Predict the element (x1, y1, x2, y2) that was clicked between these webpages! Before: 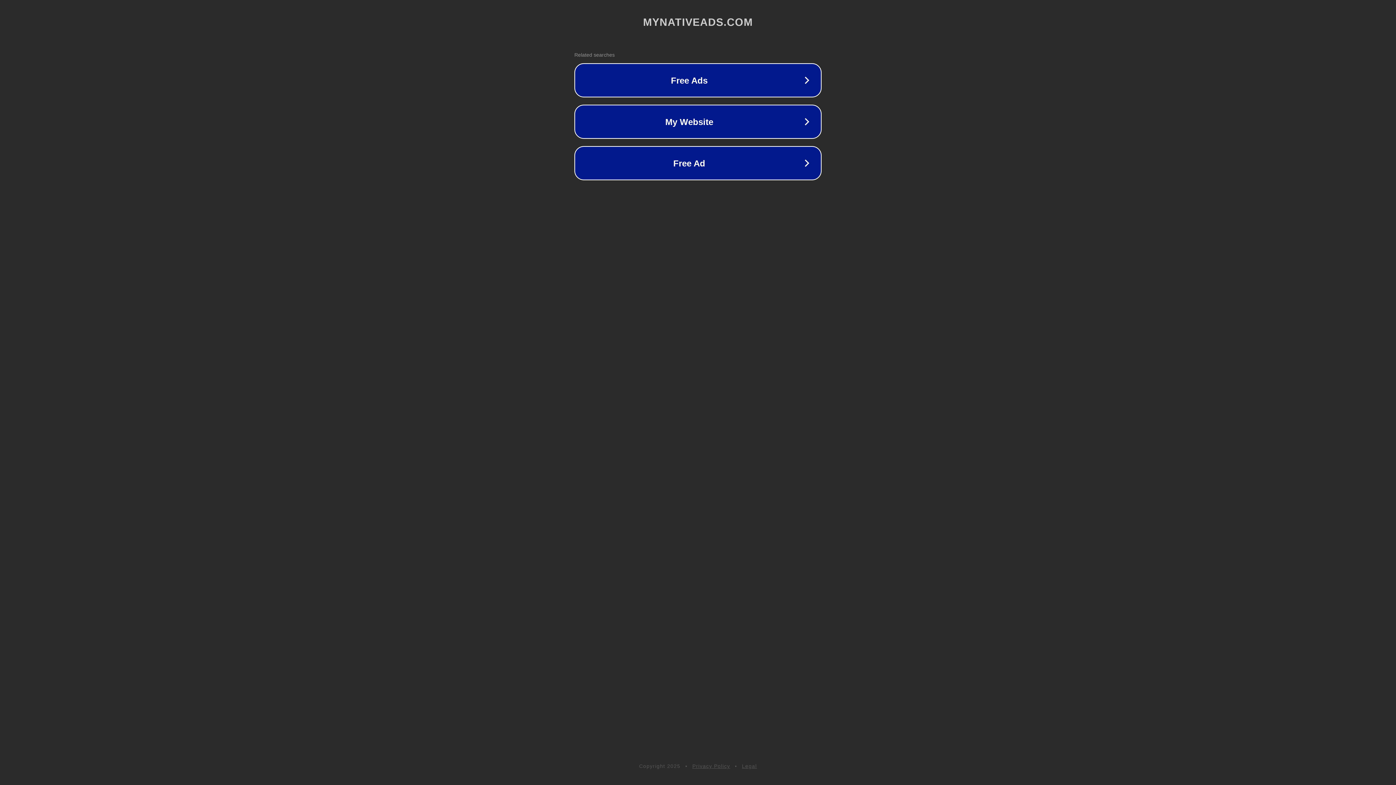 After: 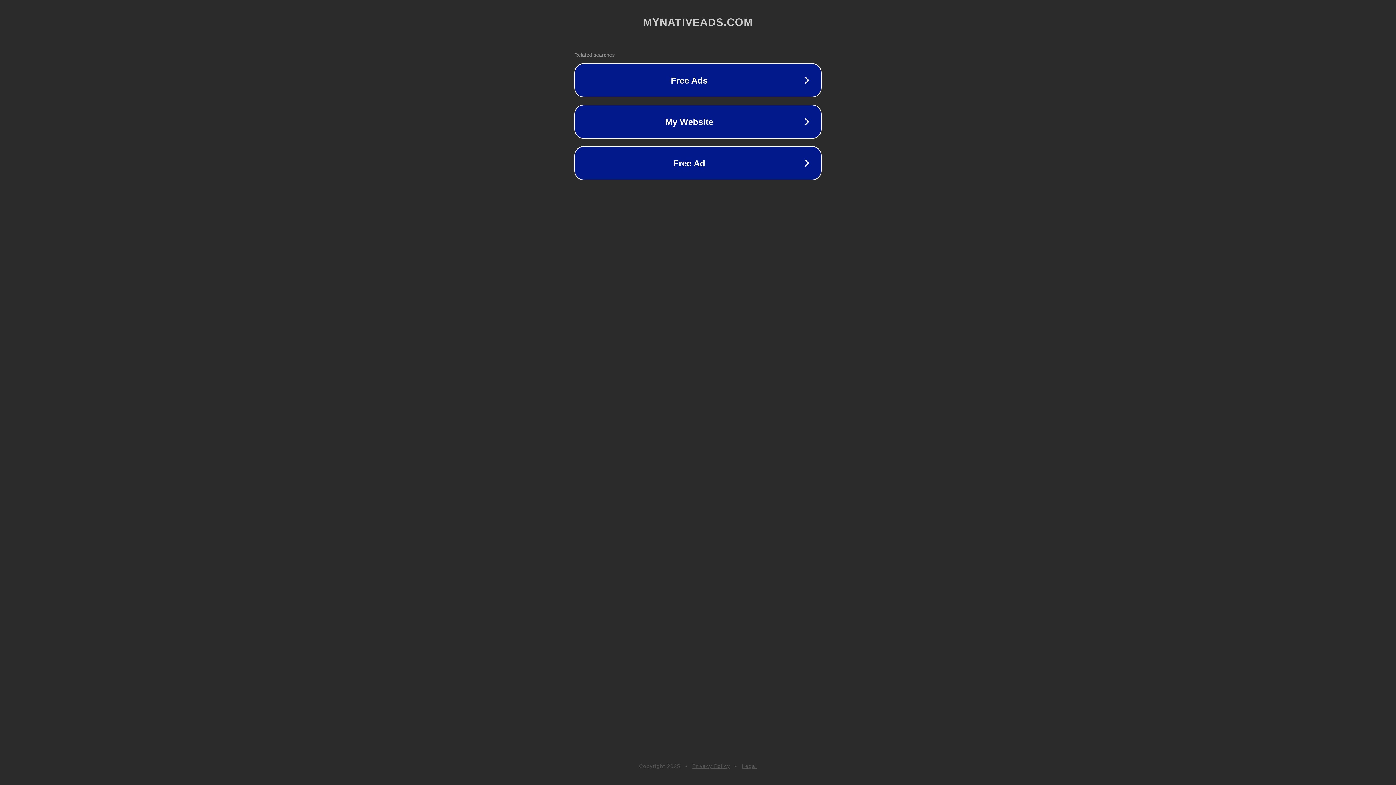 Action: label: Privacy Policy bbox: (692, 763, 730, 769)